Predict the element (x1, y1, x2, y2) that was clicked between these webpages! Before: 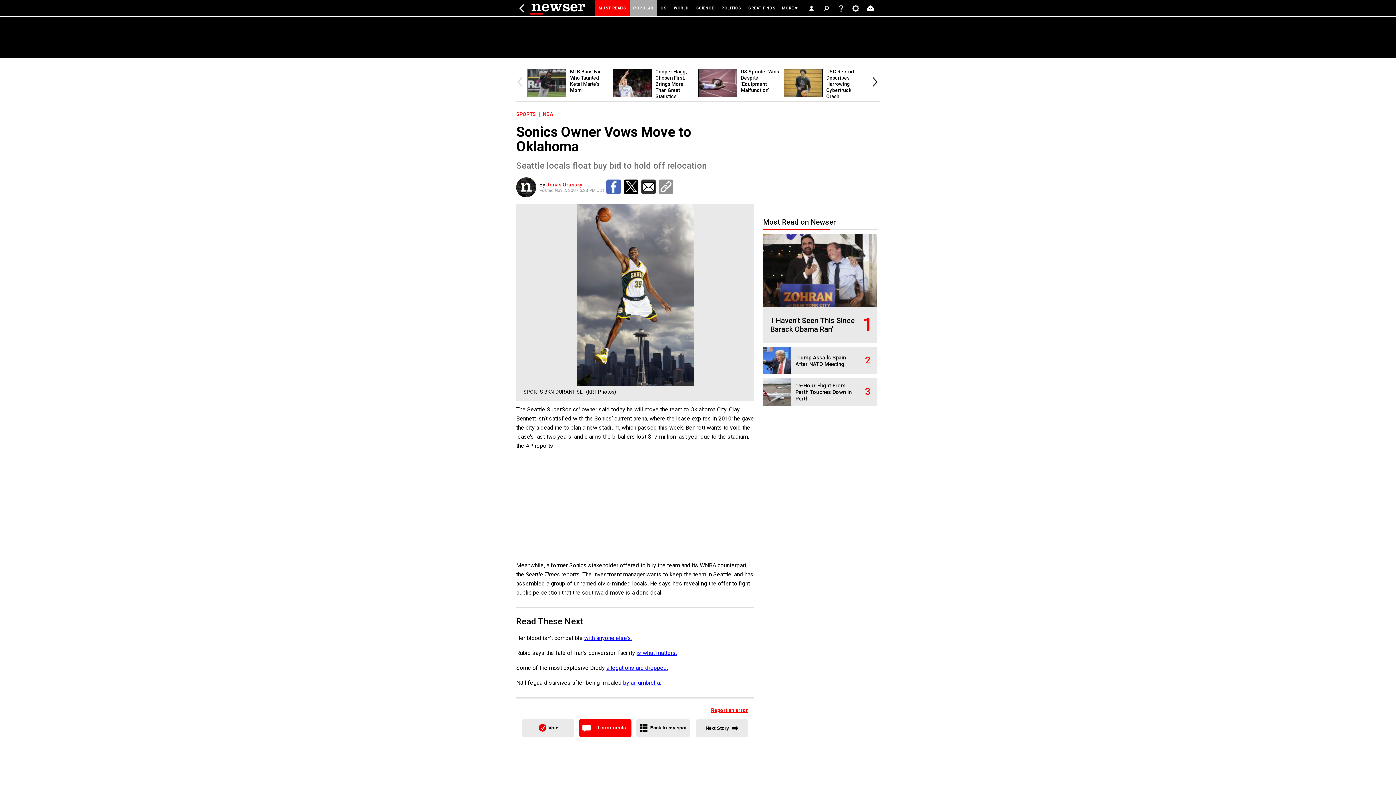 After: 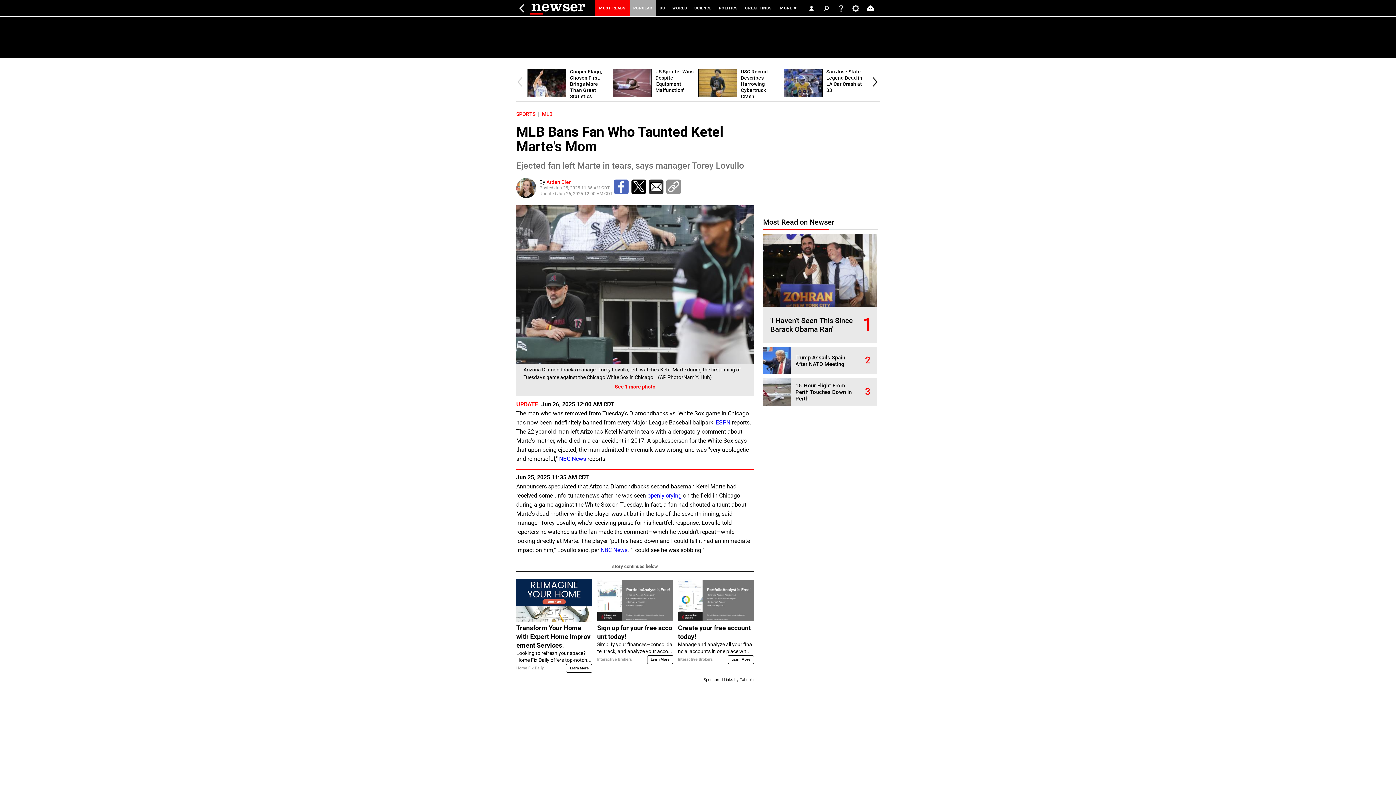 Action: bbox: (527, 92, 570, 98)